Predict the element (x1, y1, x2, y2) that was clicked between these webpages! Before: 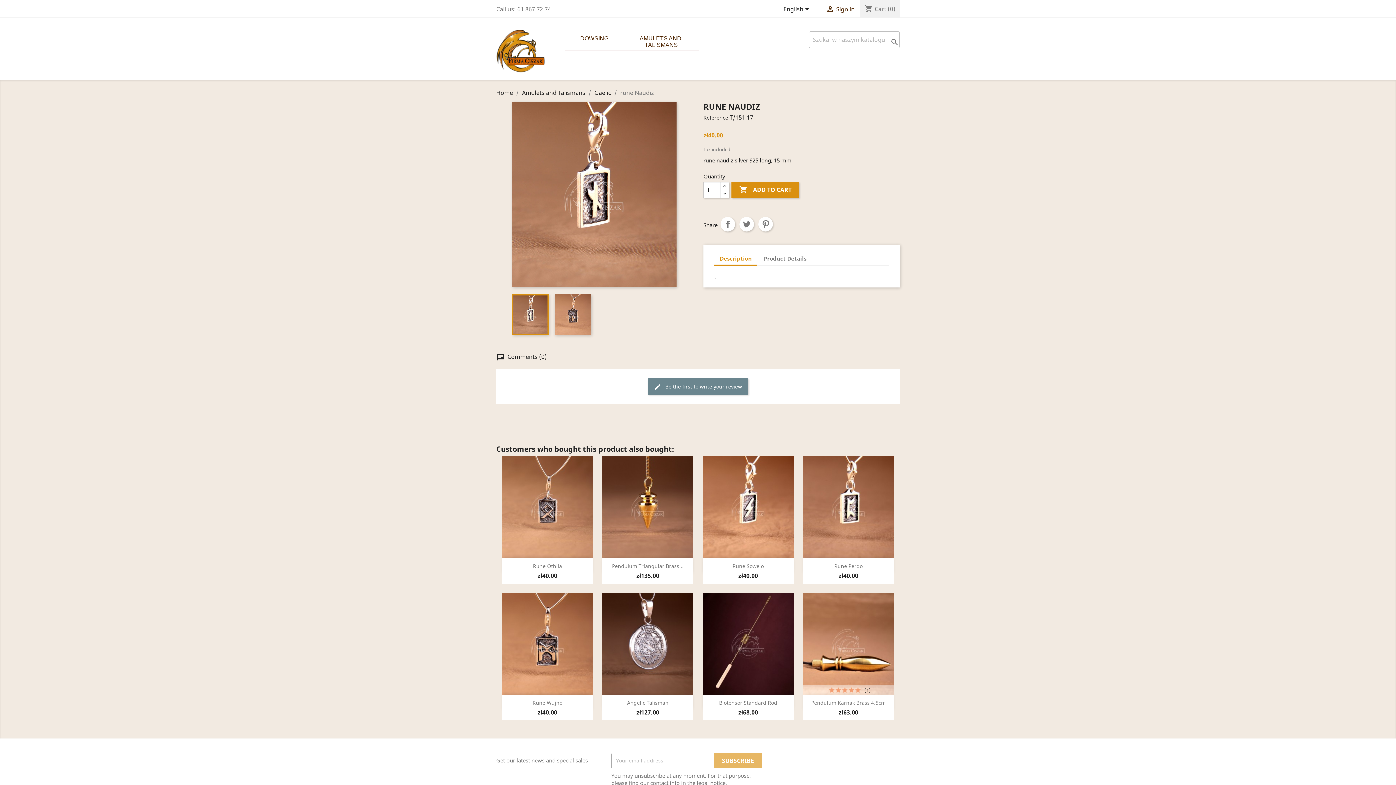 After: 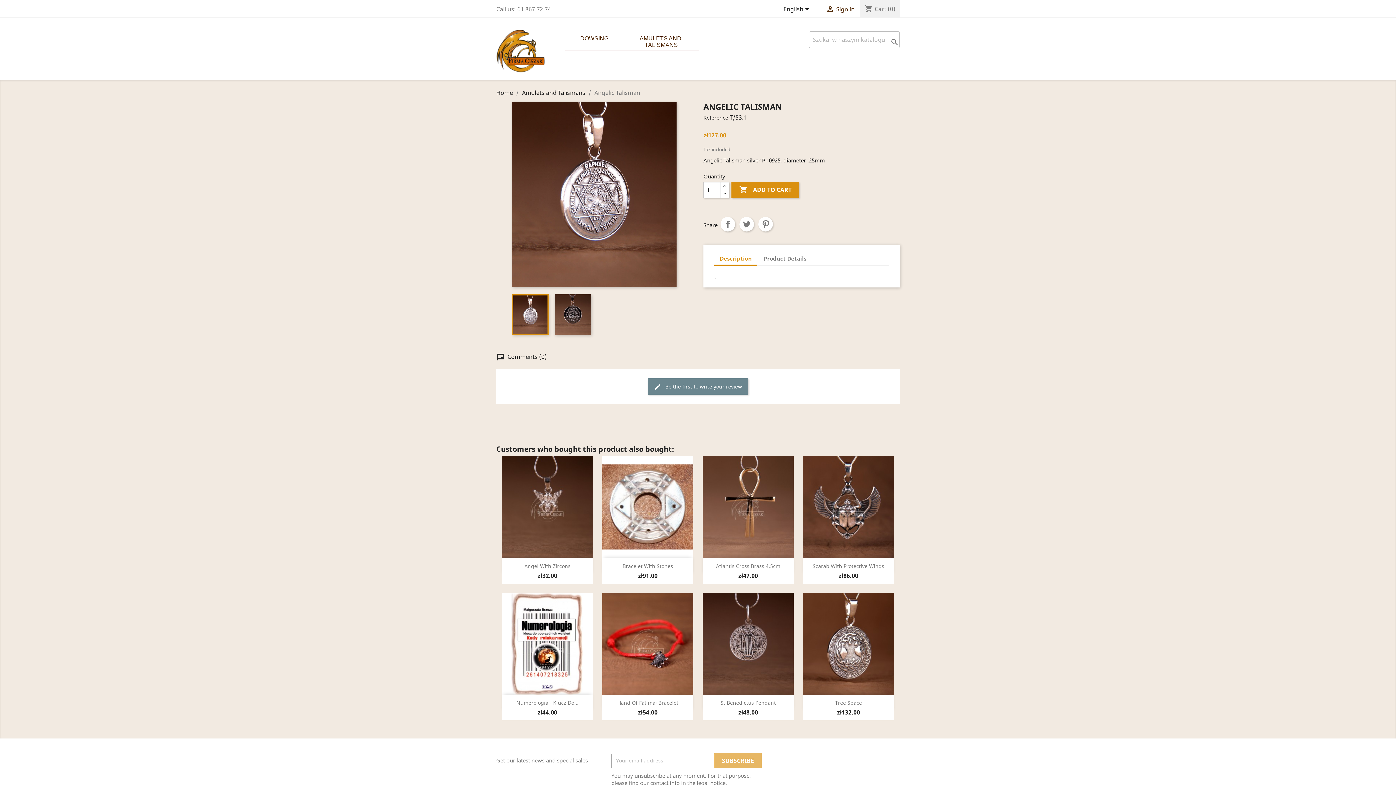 Action: label: Angelic Talisman bbox: (627, 699, 668, 706)